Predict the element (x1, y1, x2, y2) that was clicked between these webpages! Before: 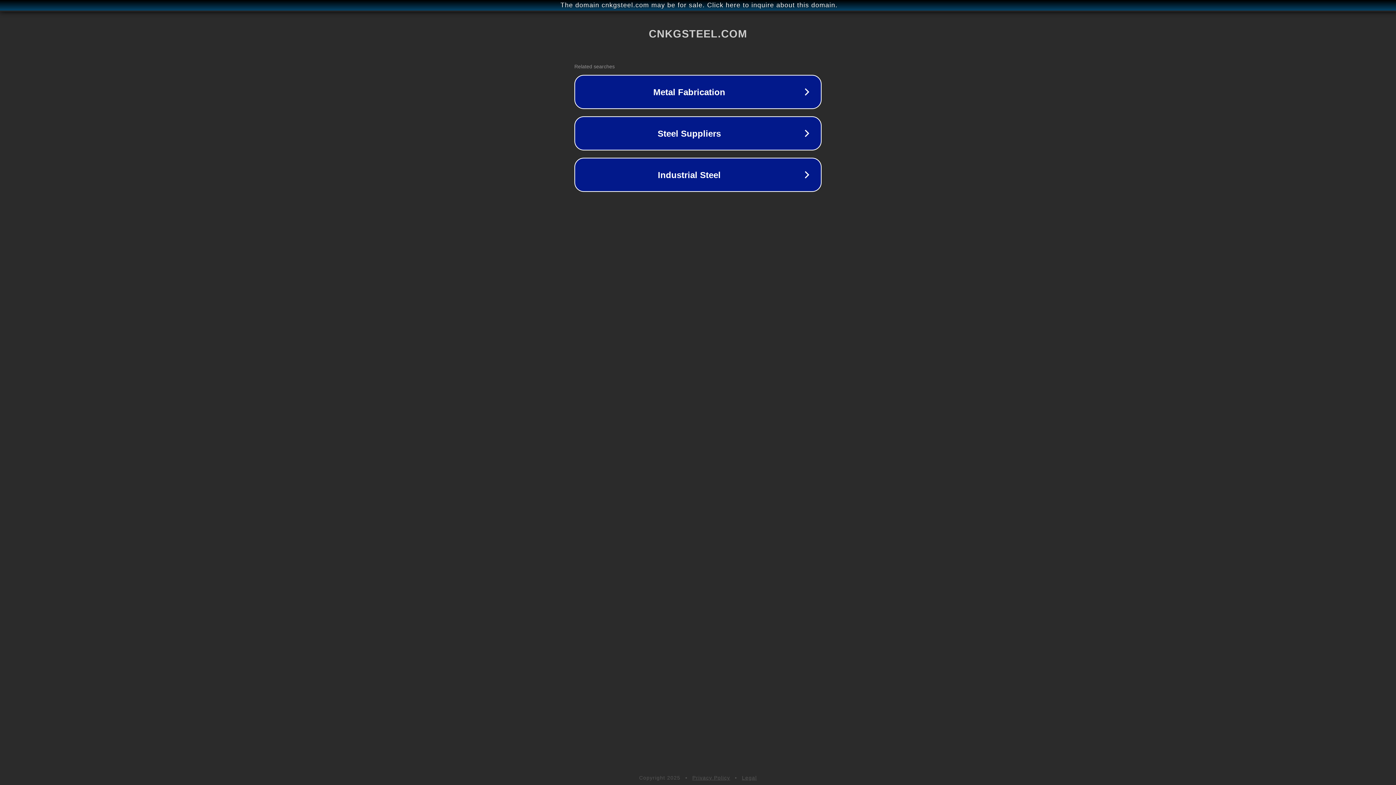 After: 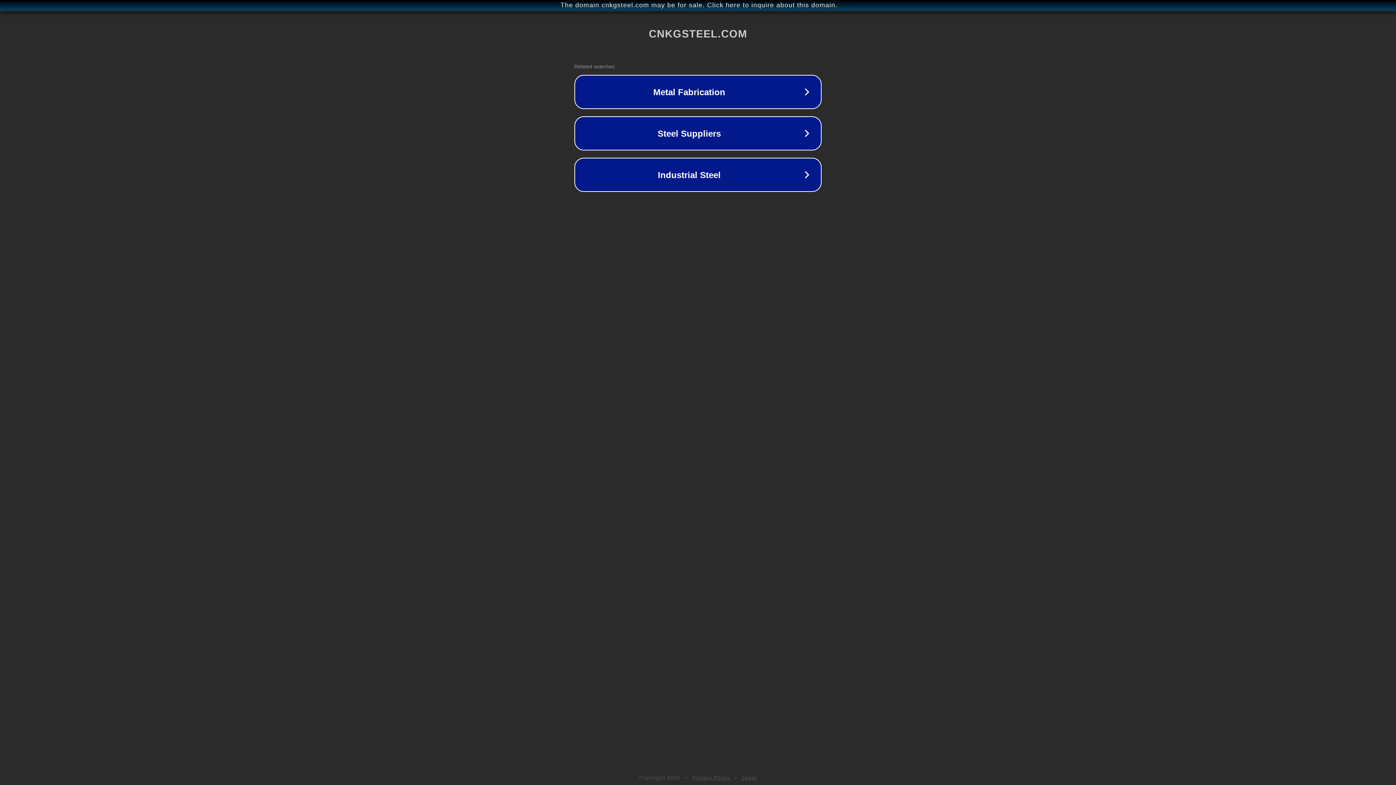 Action: label: Legal bbox: (742, 775, 757, 781)